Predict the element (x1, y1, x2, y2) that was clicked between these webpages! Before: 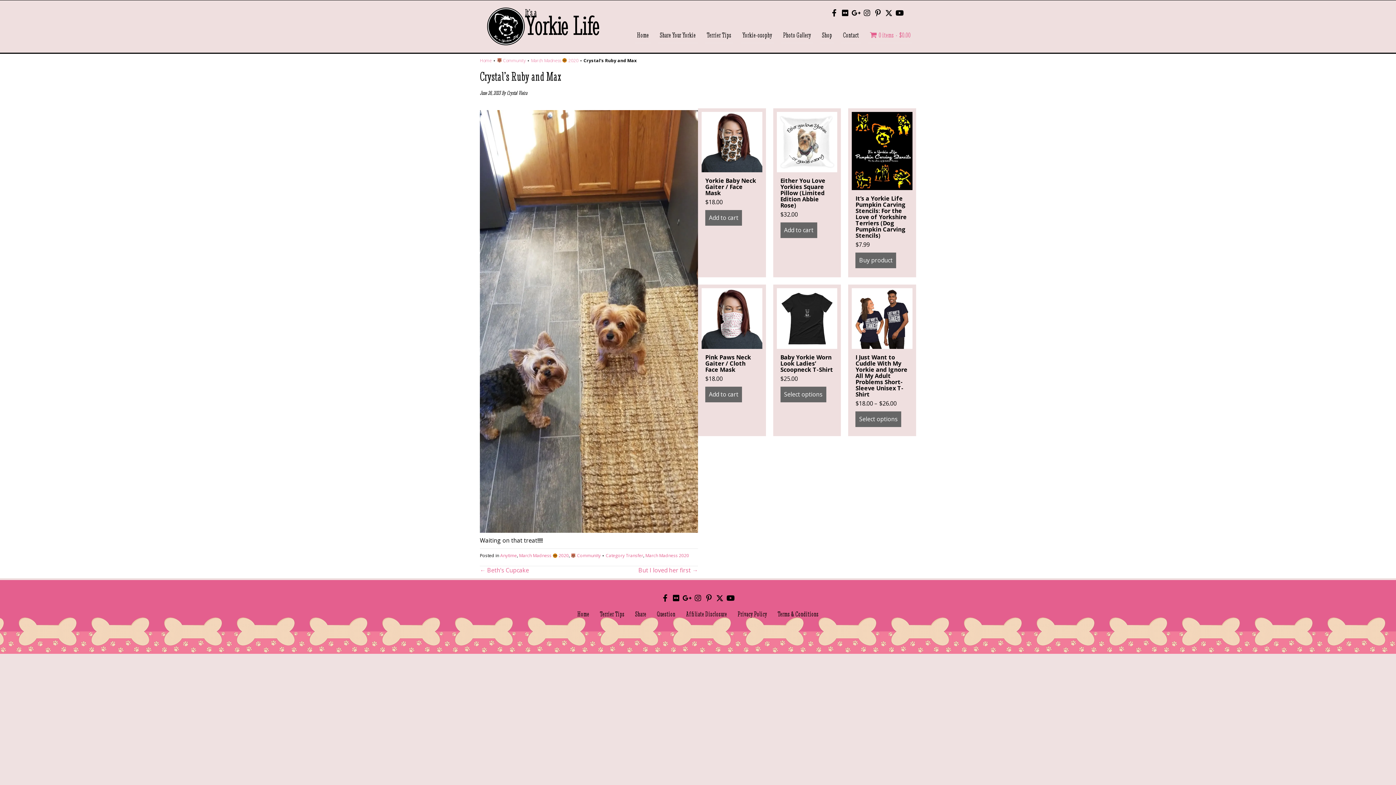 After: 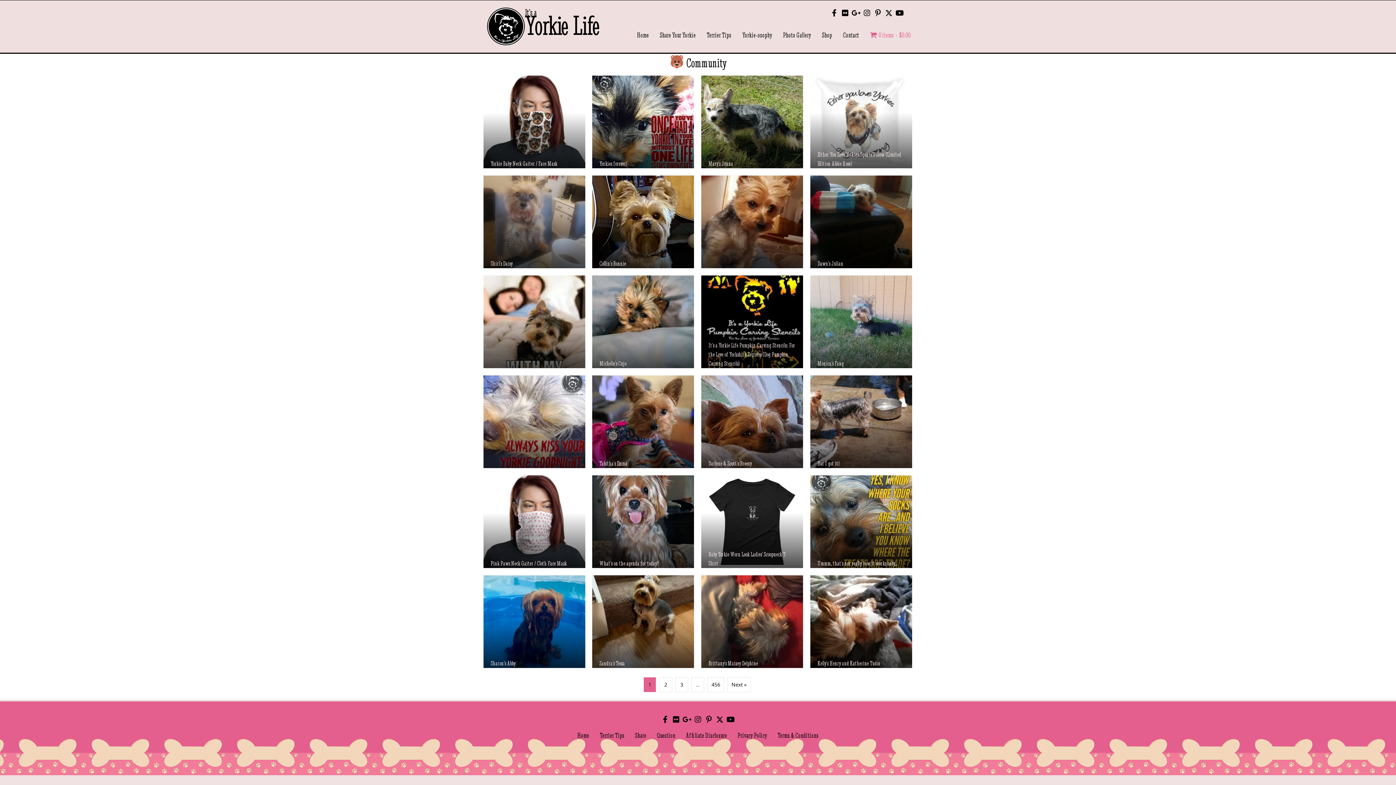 Action: label:  Community bbox: (497, 57, 526, 63)